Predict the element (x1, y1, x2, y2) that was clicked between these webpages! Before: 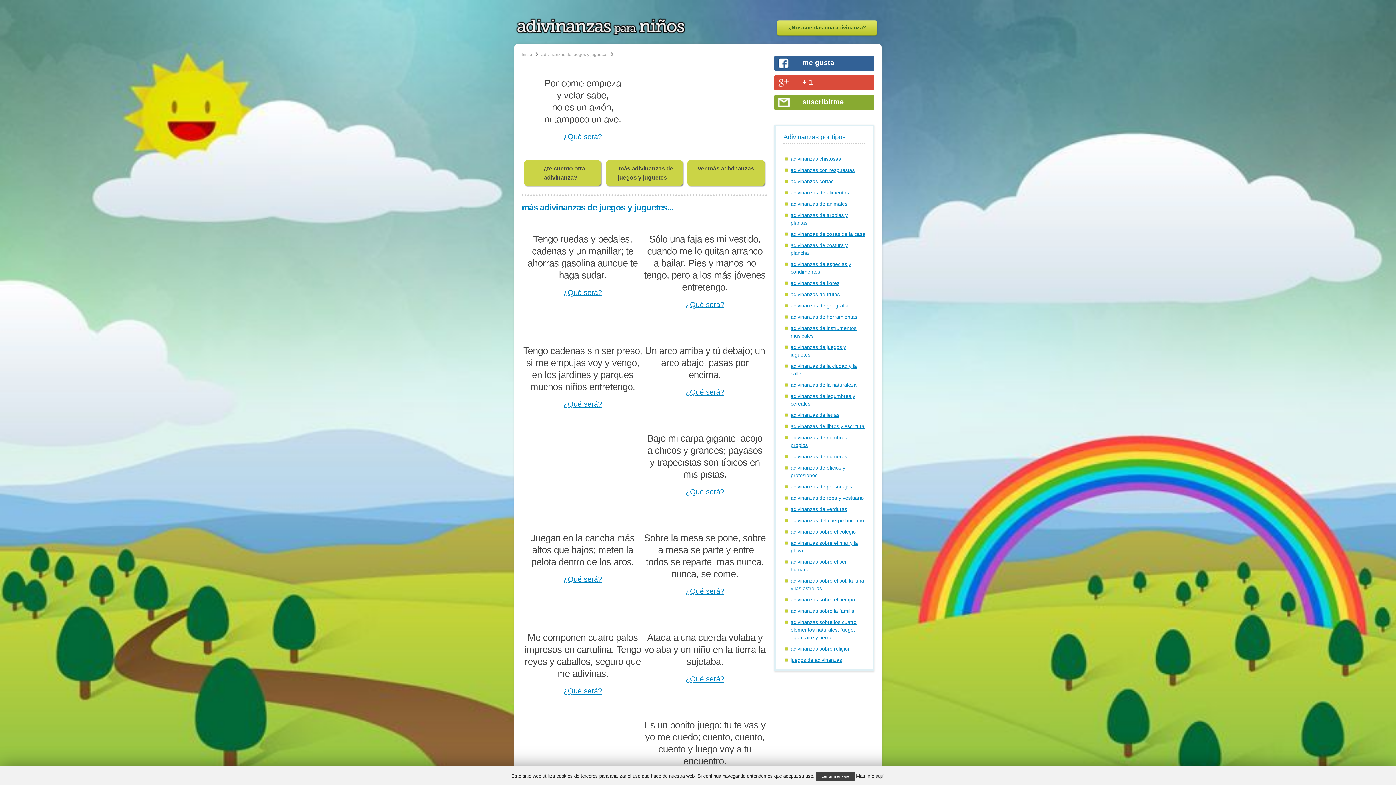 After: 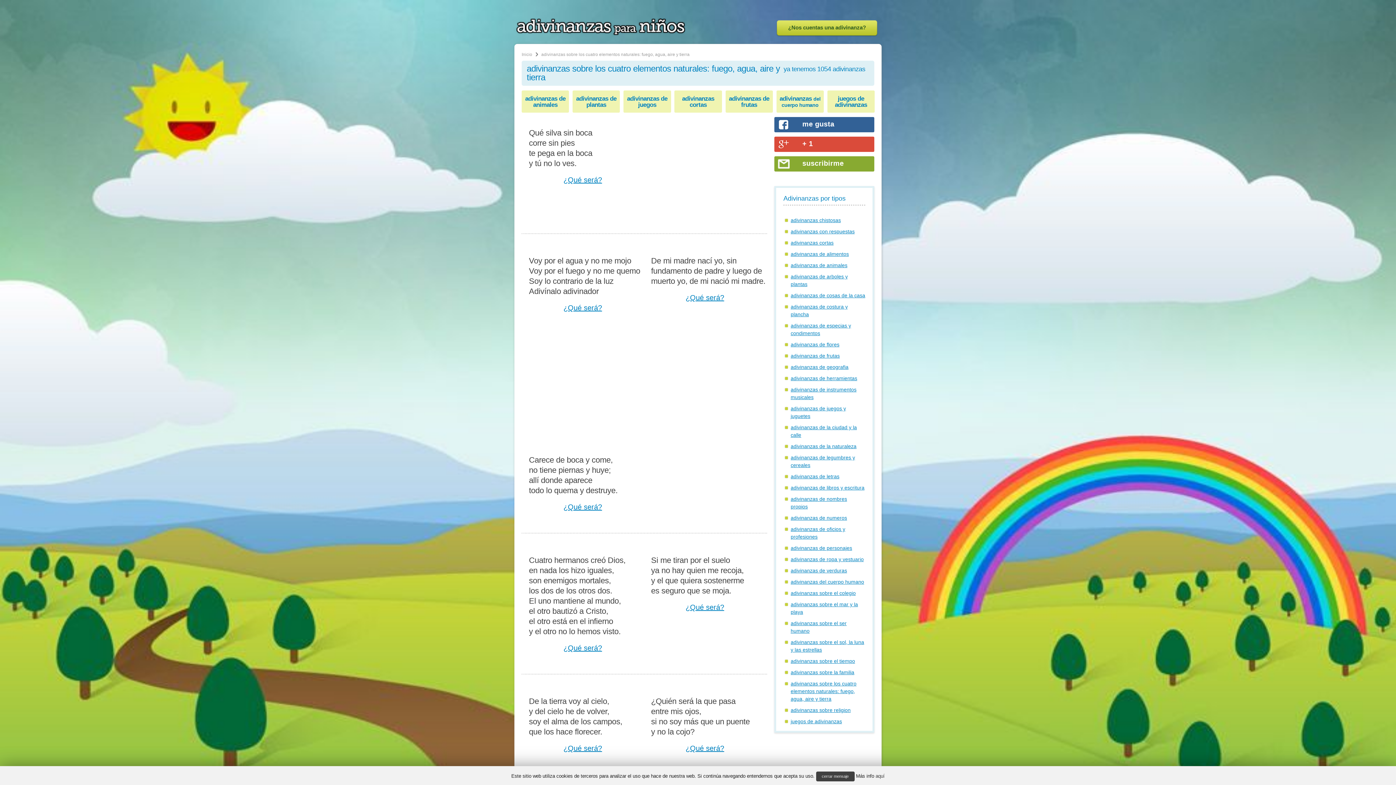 Action: bbox: (790, 619, 856, 640) label: adivinanzas sobre los cuatro elementos naturales: fuego, agua, aire y tierra